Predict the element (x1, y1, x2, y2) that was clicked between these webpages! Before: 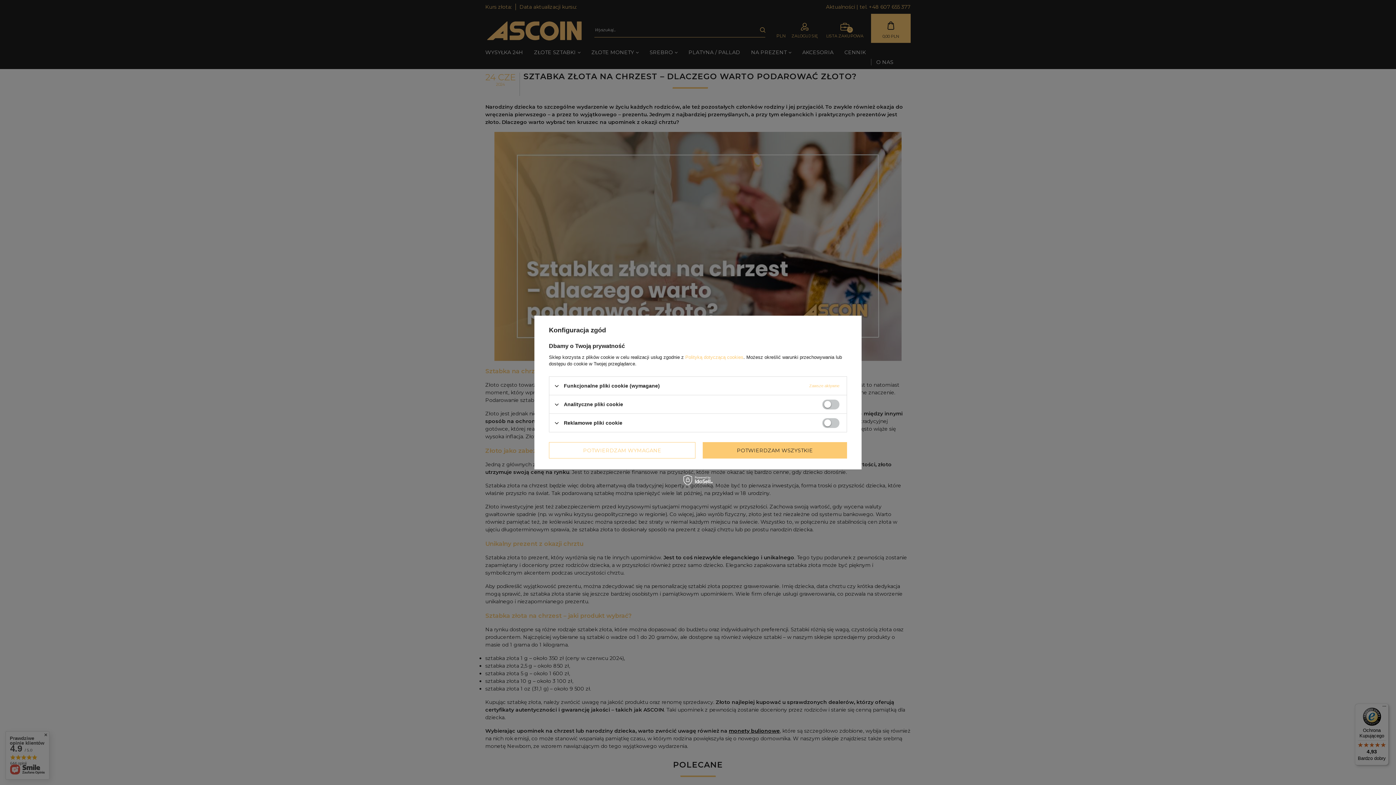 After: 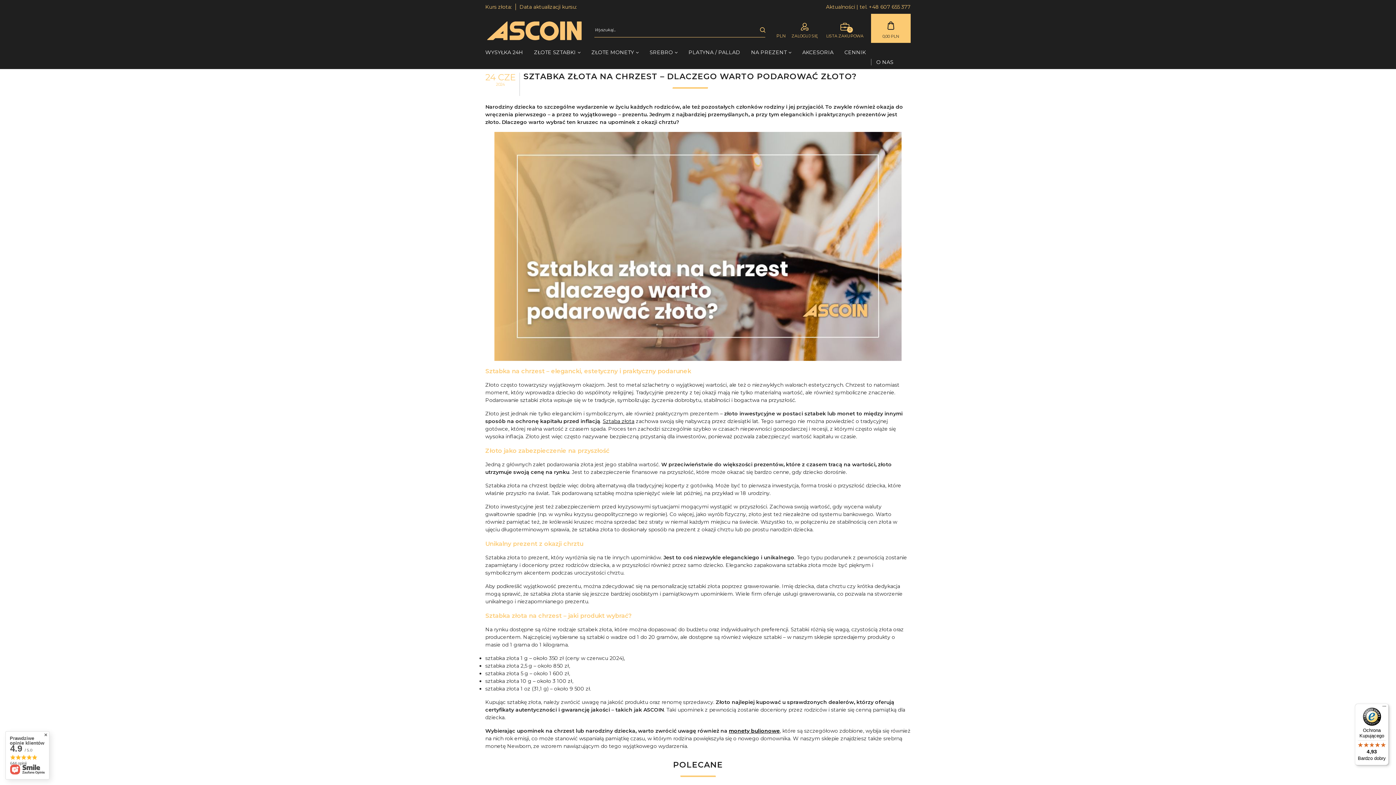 Action: bbox: (549, 442, 695, 458) label: POTWIERDZAM WYMAGANE